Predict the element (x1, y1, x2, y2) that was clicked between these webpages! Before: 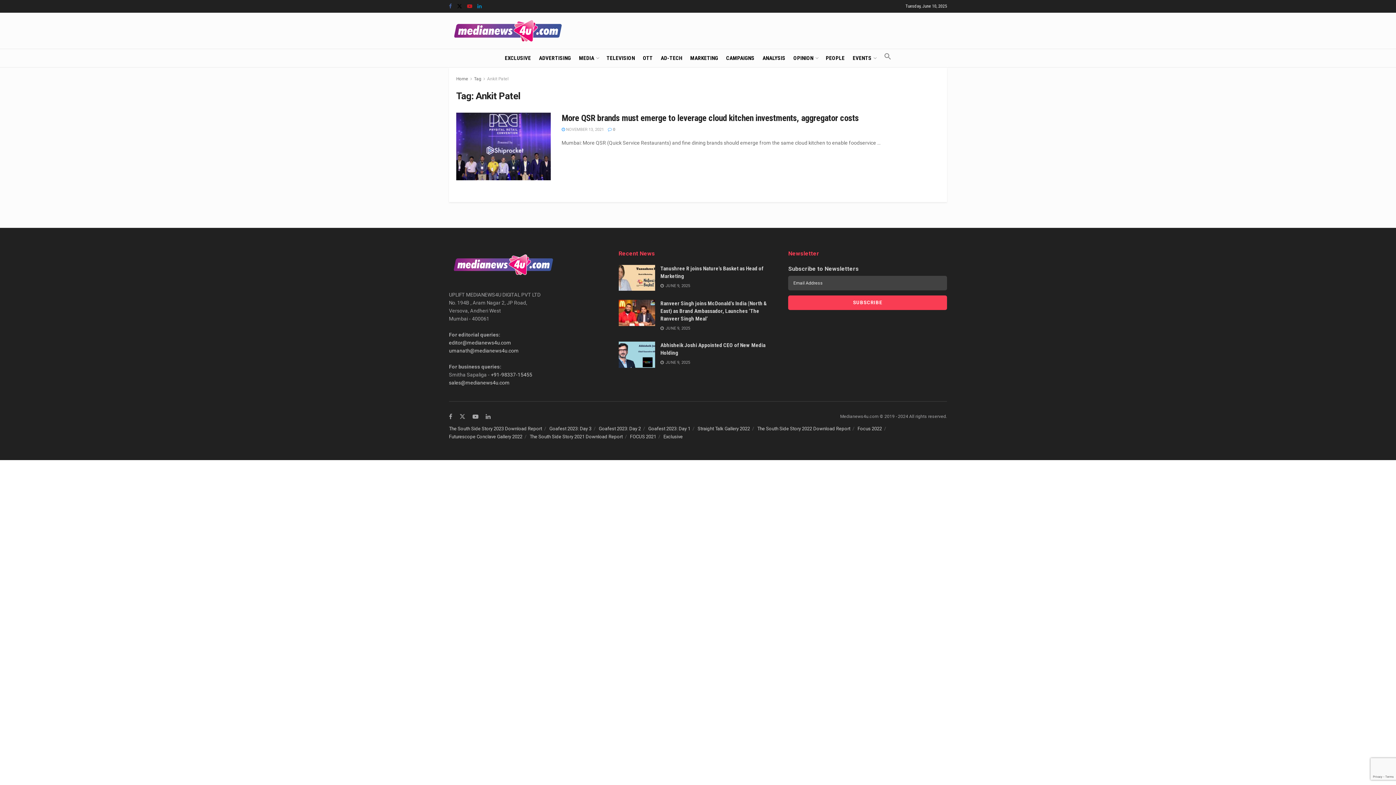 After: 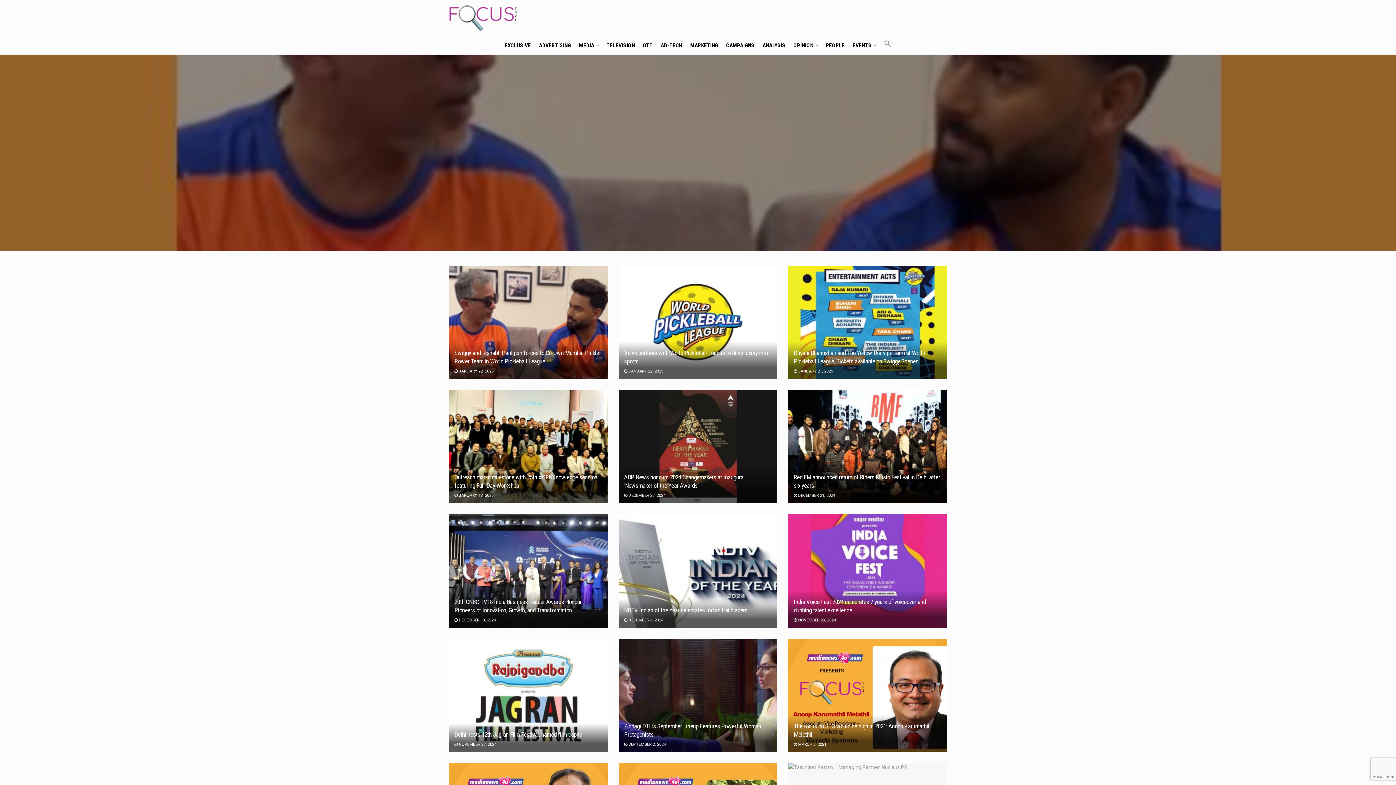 Action: bbox: (630, 434, 656, 439) label: FOCUS 2021